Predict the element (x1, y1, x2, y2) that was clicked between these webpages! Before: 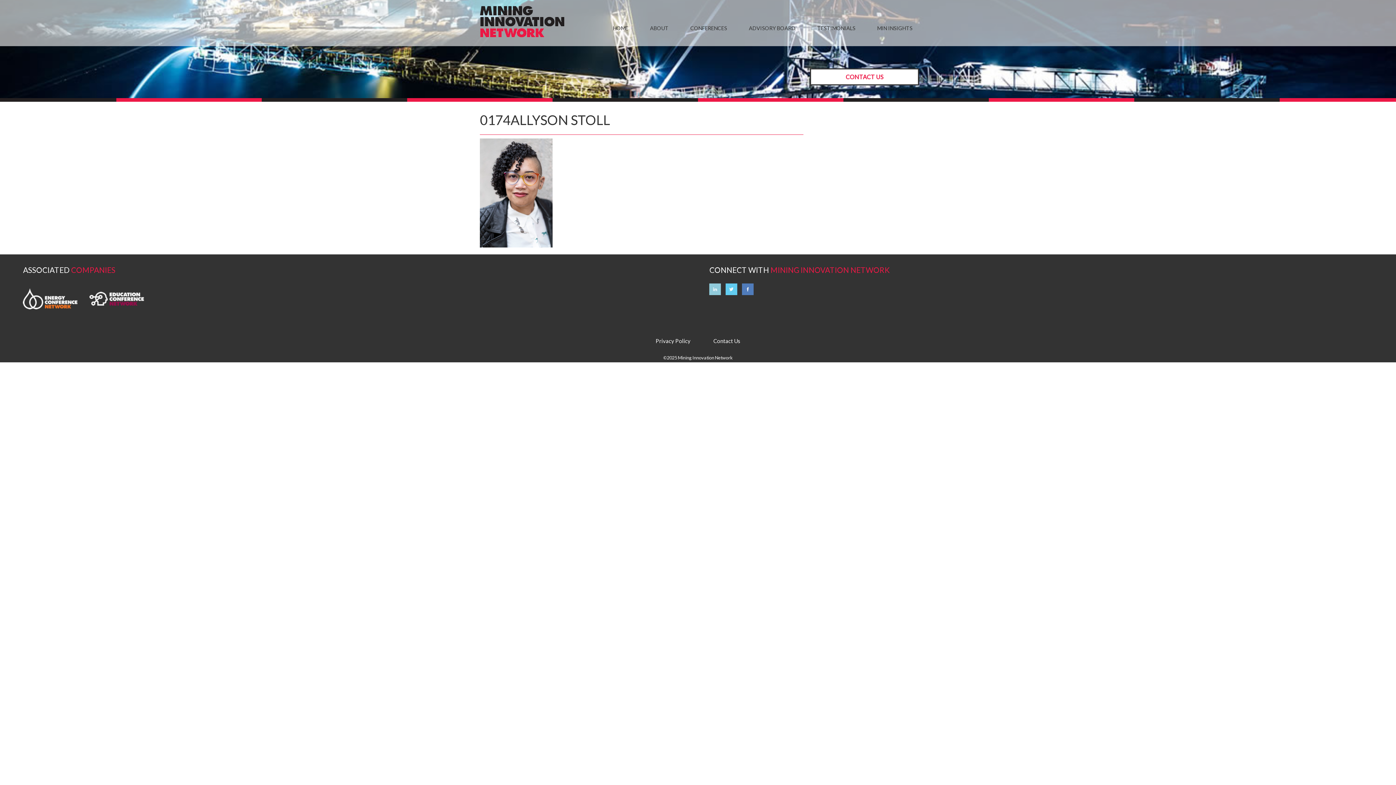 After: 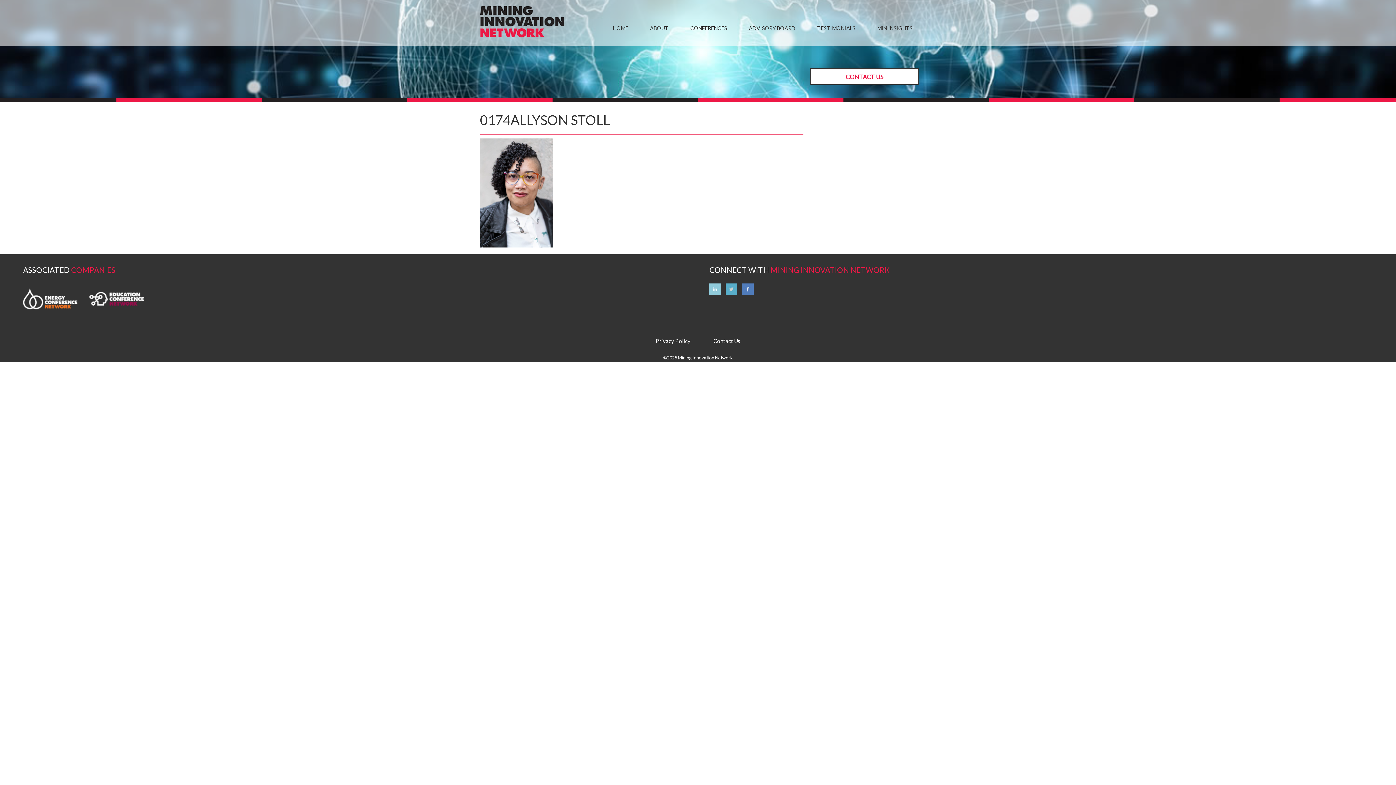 Action: bbox: (725, 283, 737, 295) label: Twitter